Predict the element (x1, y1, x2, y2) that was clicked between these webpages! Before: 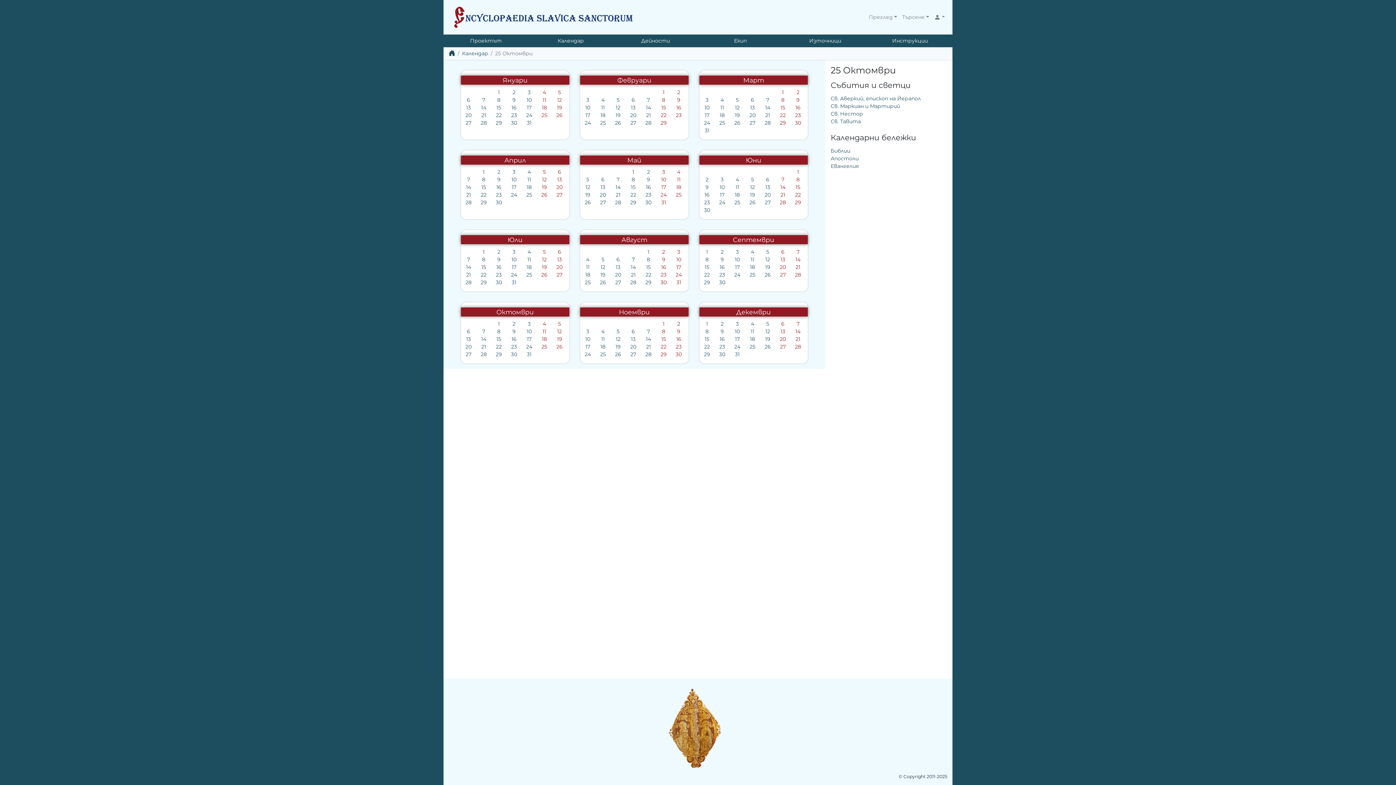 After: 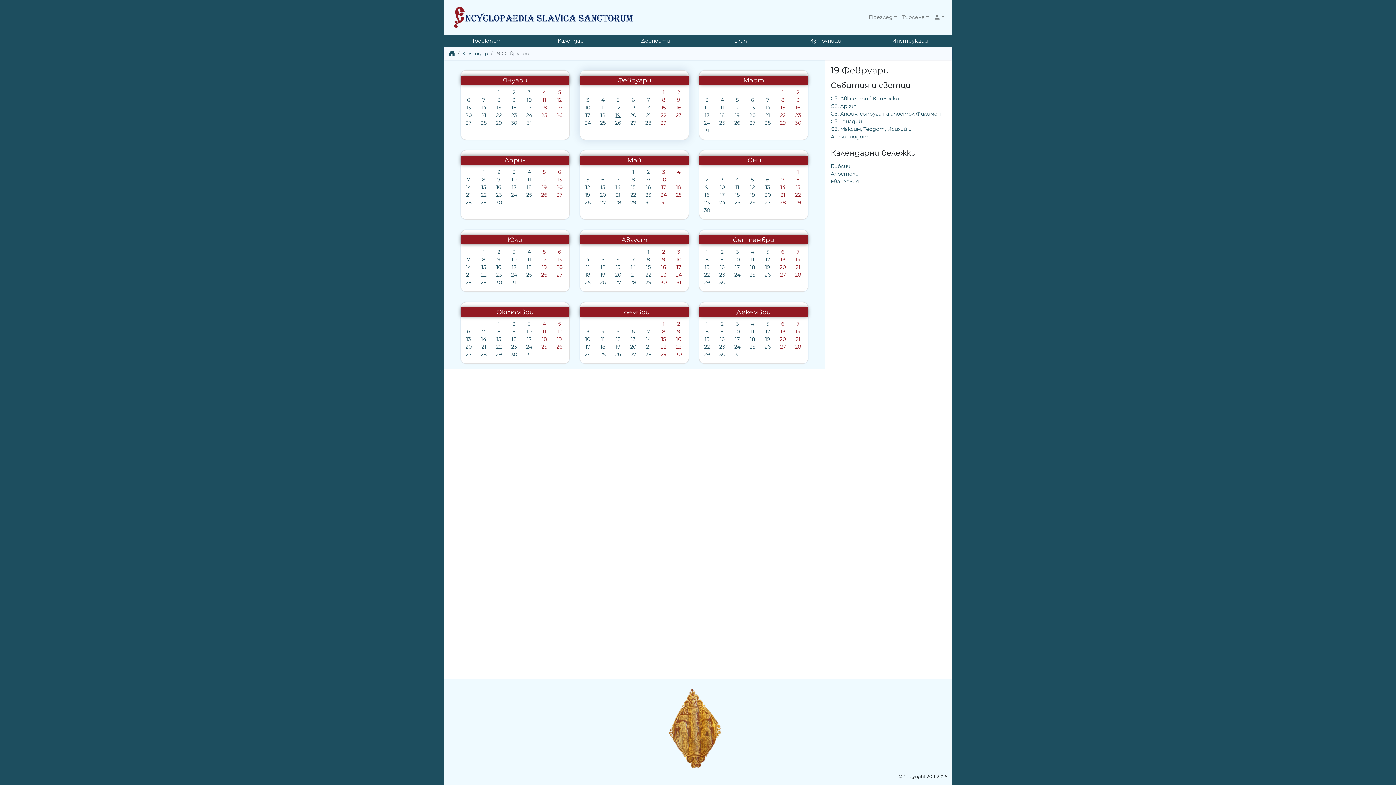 Action: label: 19 bbox: (611, 111, 624, 119)